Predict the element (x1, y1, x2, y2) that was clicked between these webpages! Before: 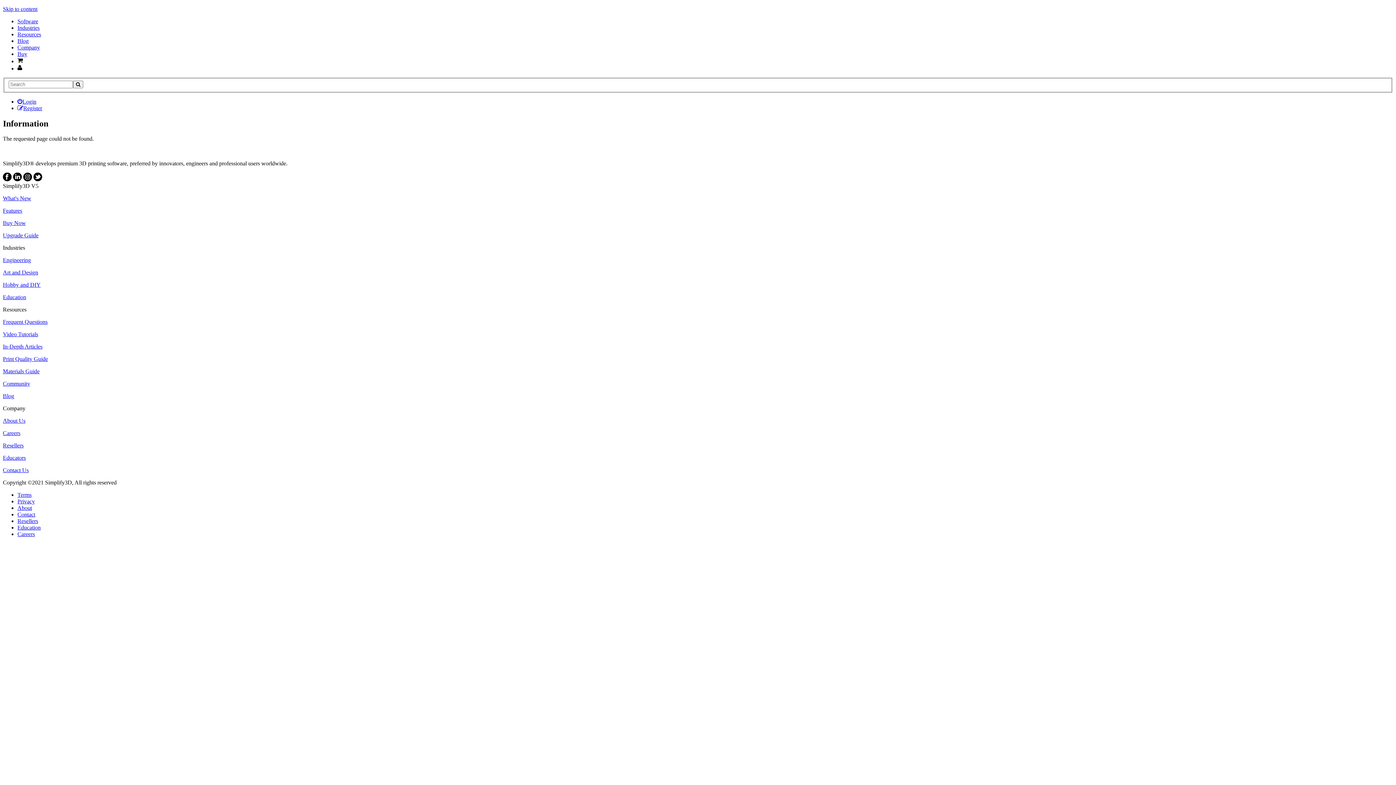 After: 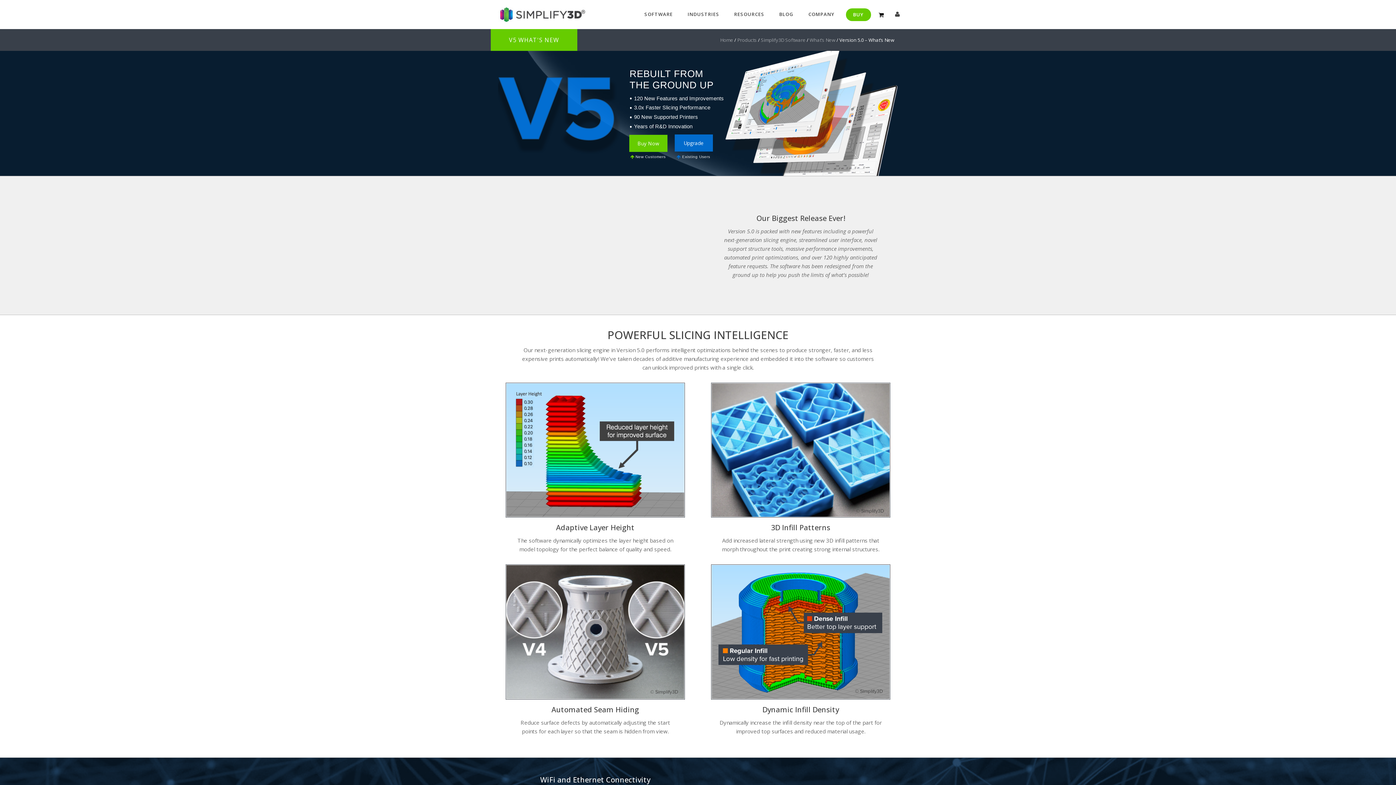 Action: label: What's New bbox: (2, 195, 31, 201)